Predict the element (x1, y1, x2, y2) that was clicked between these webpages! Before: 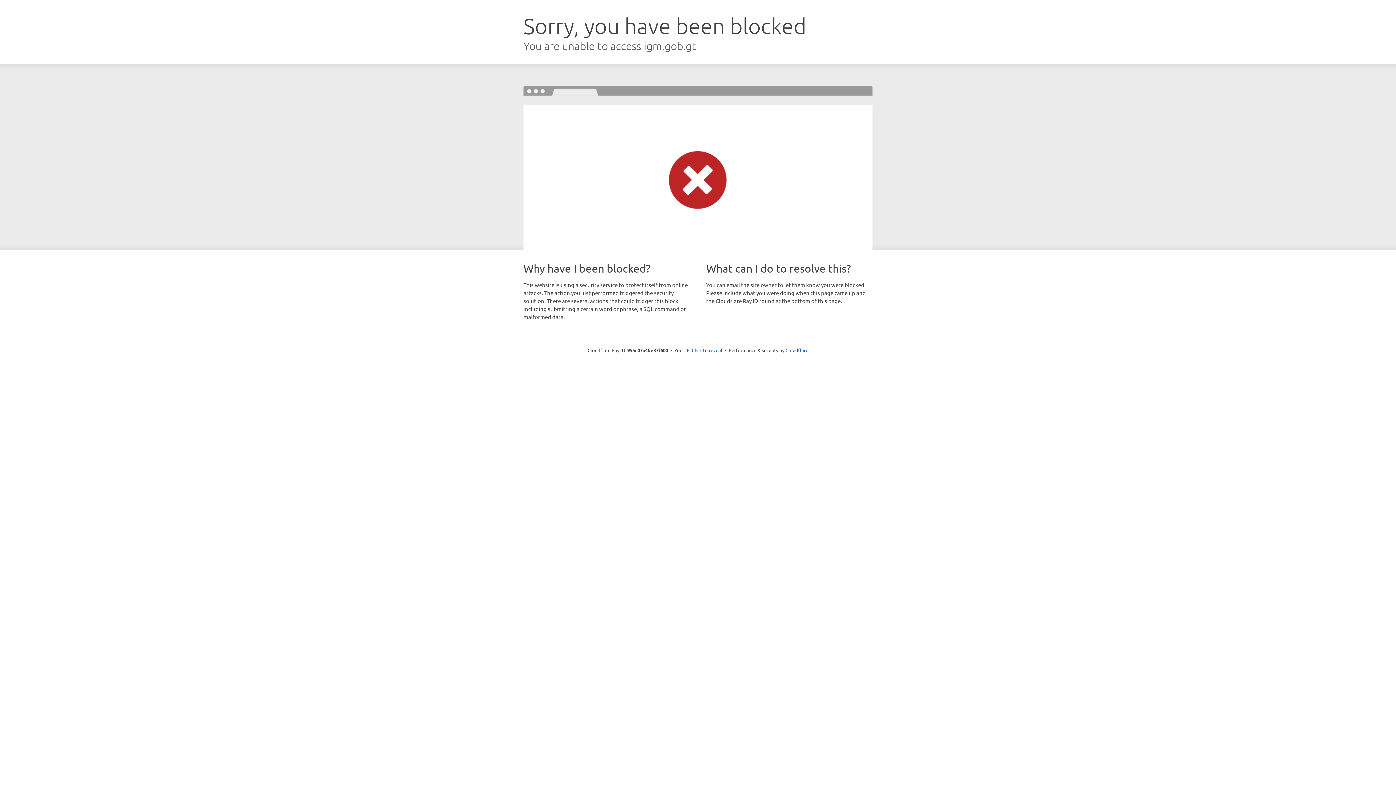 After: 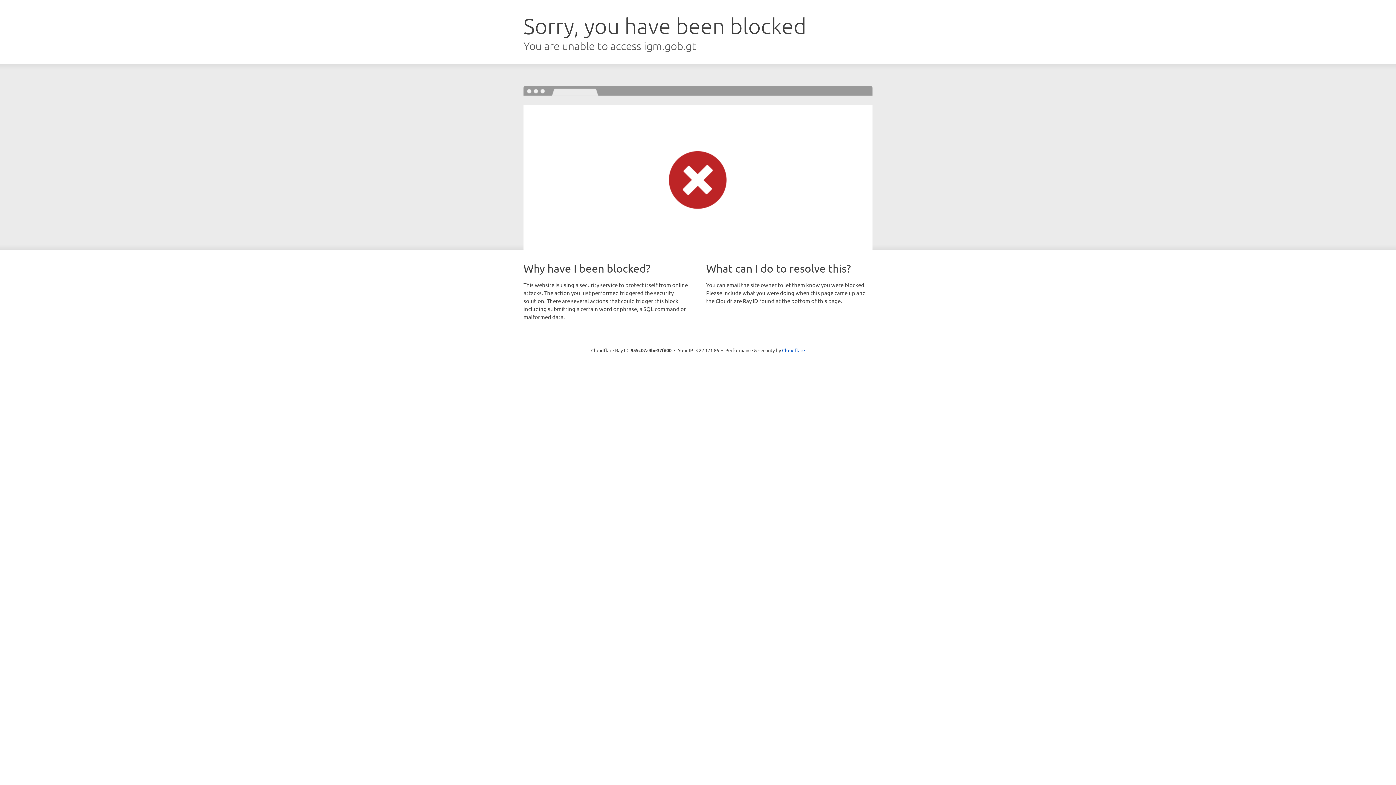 Action: label: Click to reveal bbox: (692, 346, 722, 353)